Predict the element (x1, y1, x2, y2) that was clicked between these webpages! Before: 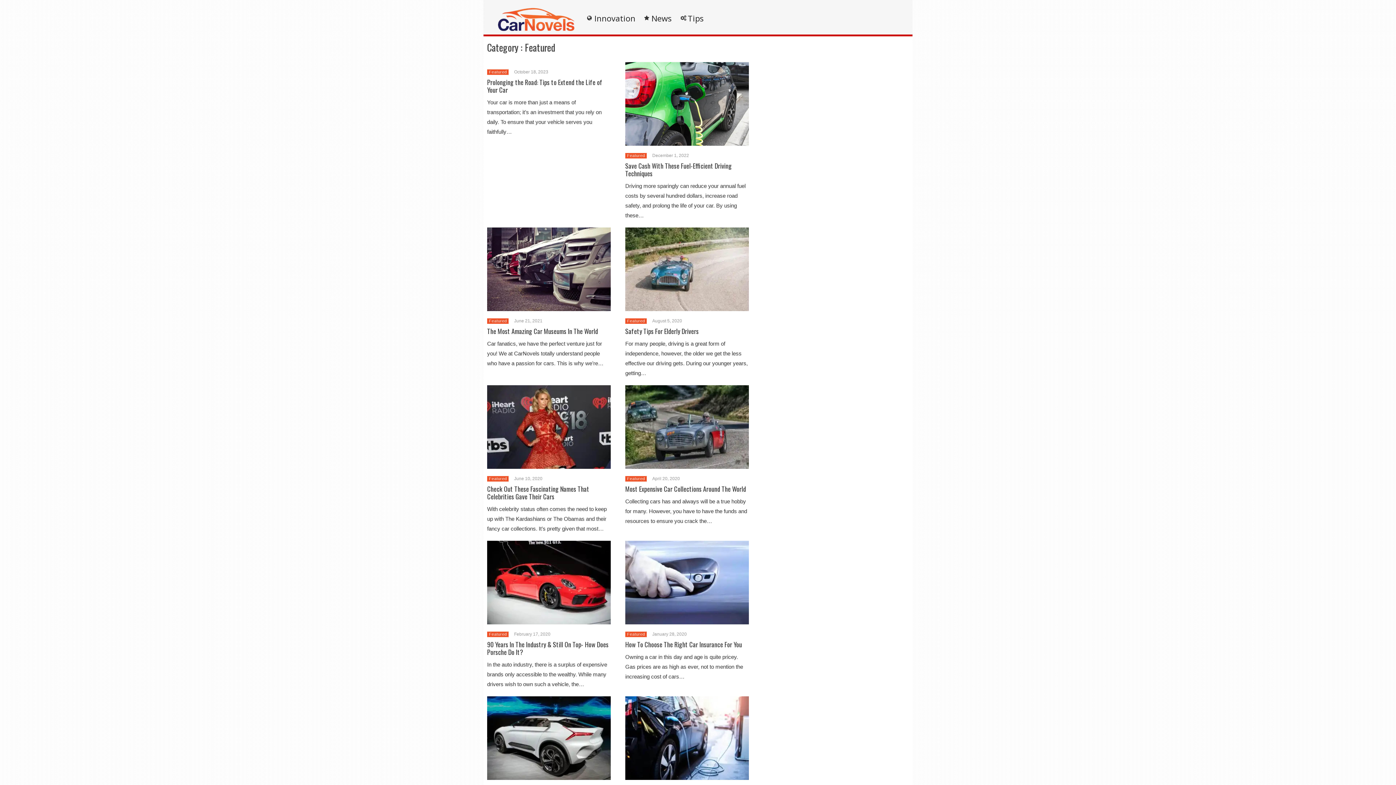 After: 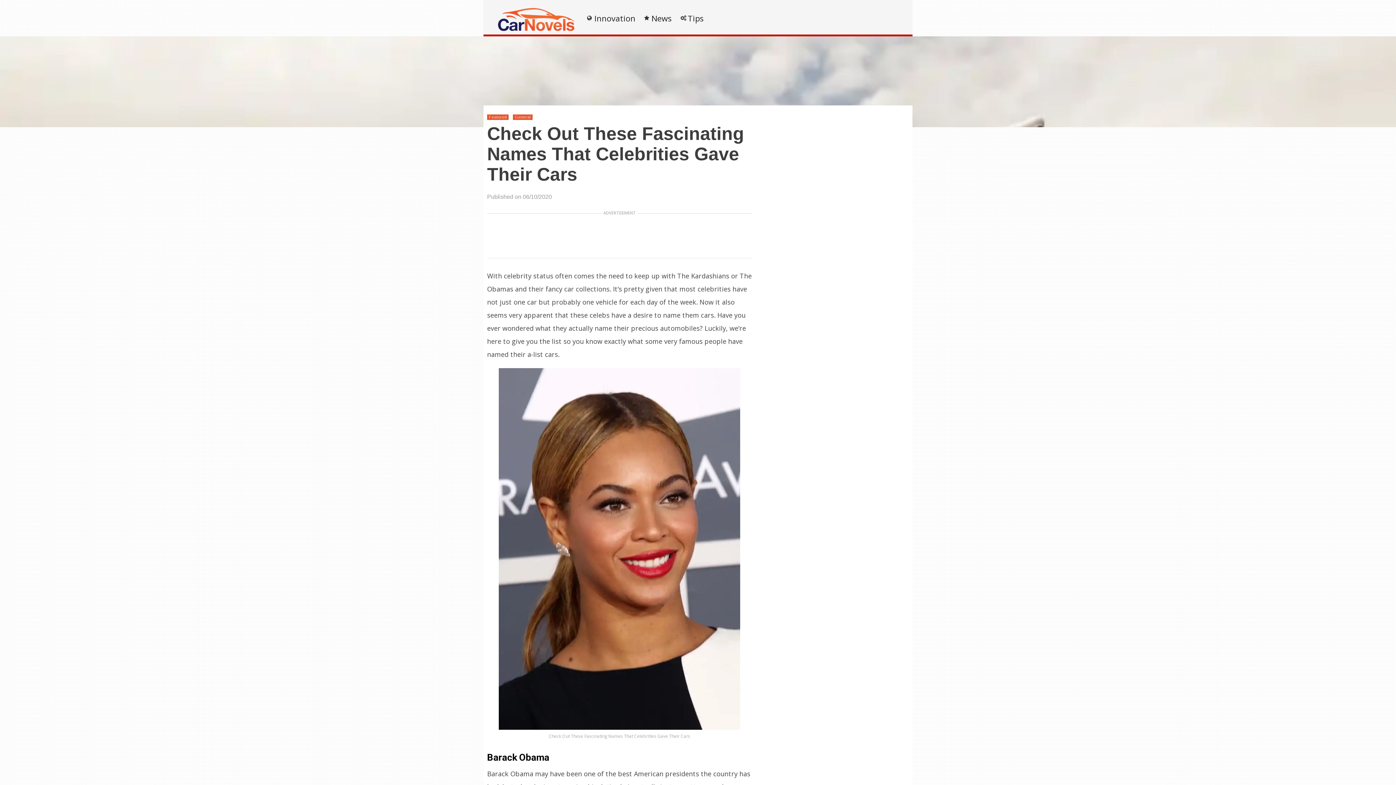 Action: bbox: (487, 385, 610, 469)